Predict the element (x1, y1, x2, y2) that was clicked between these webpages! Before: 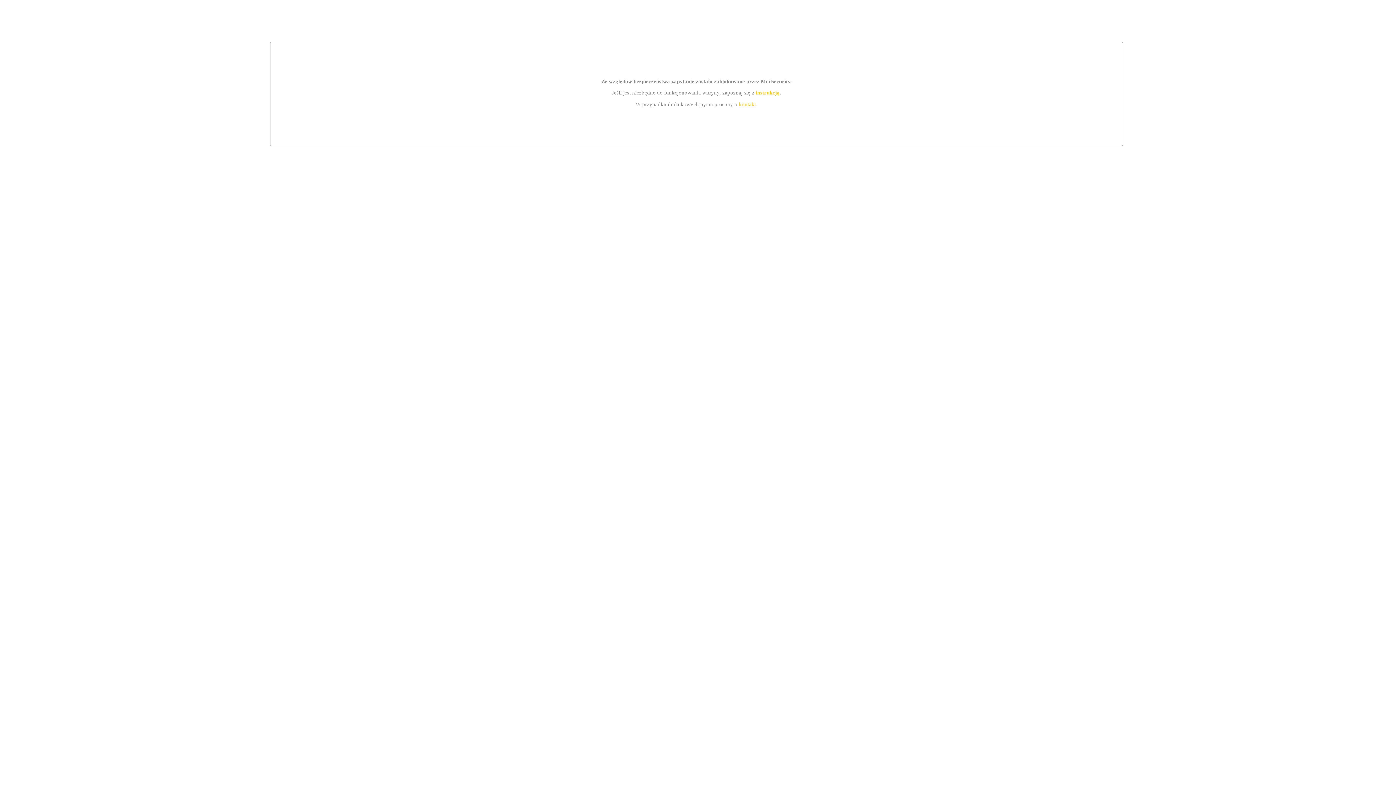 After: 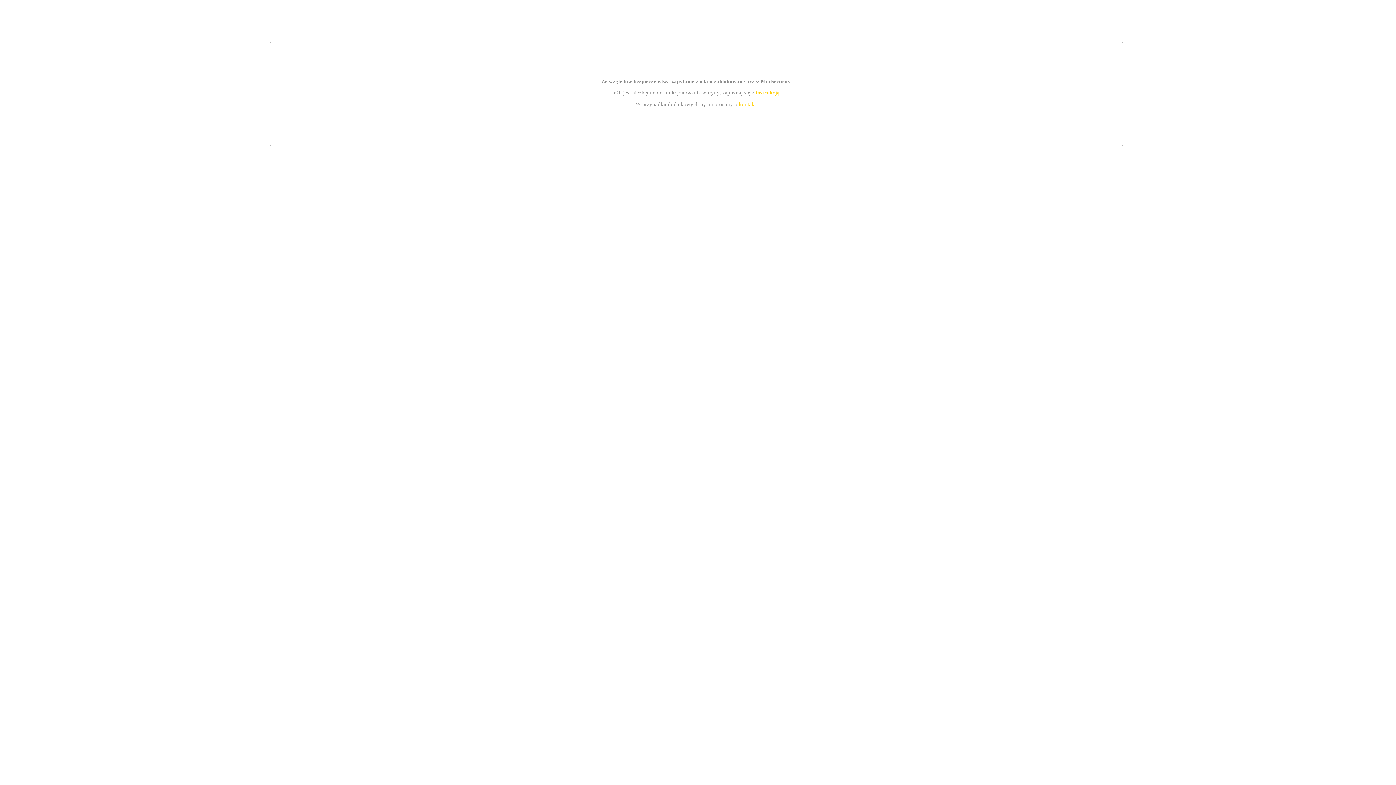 Action: bbox: (755, 89, 779, 95) label: instrukcją